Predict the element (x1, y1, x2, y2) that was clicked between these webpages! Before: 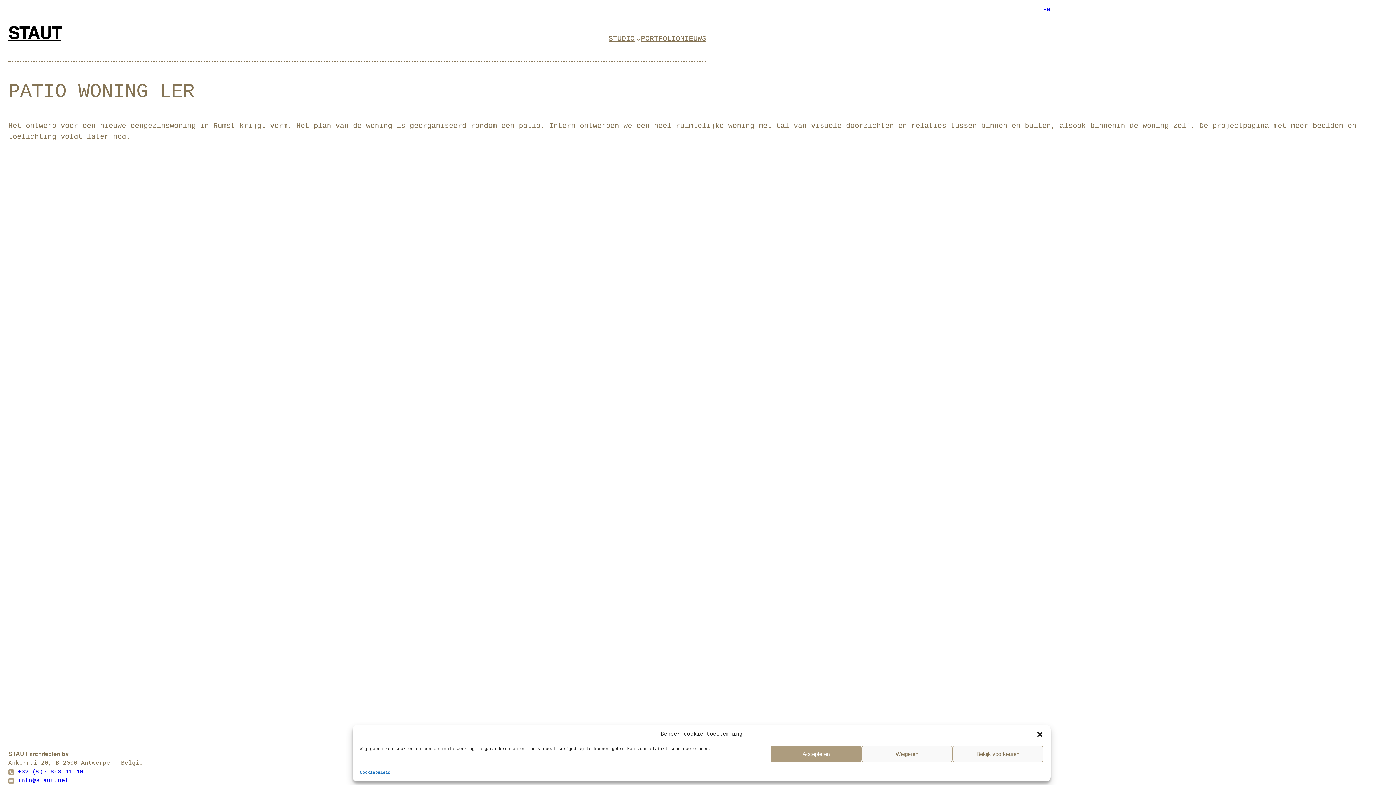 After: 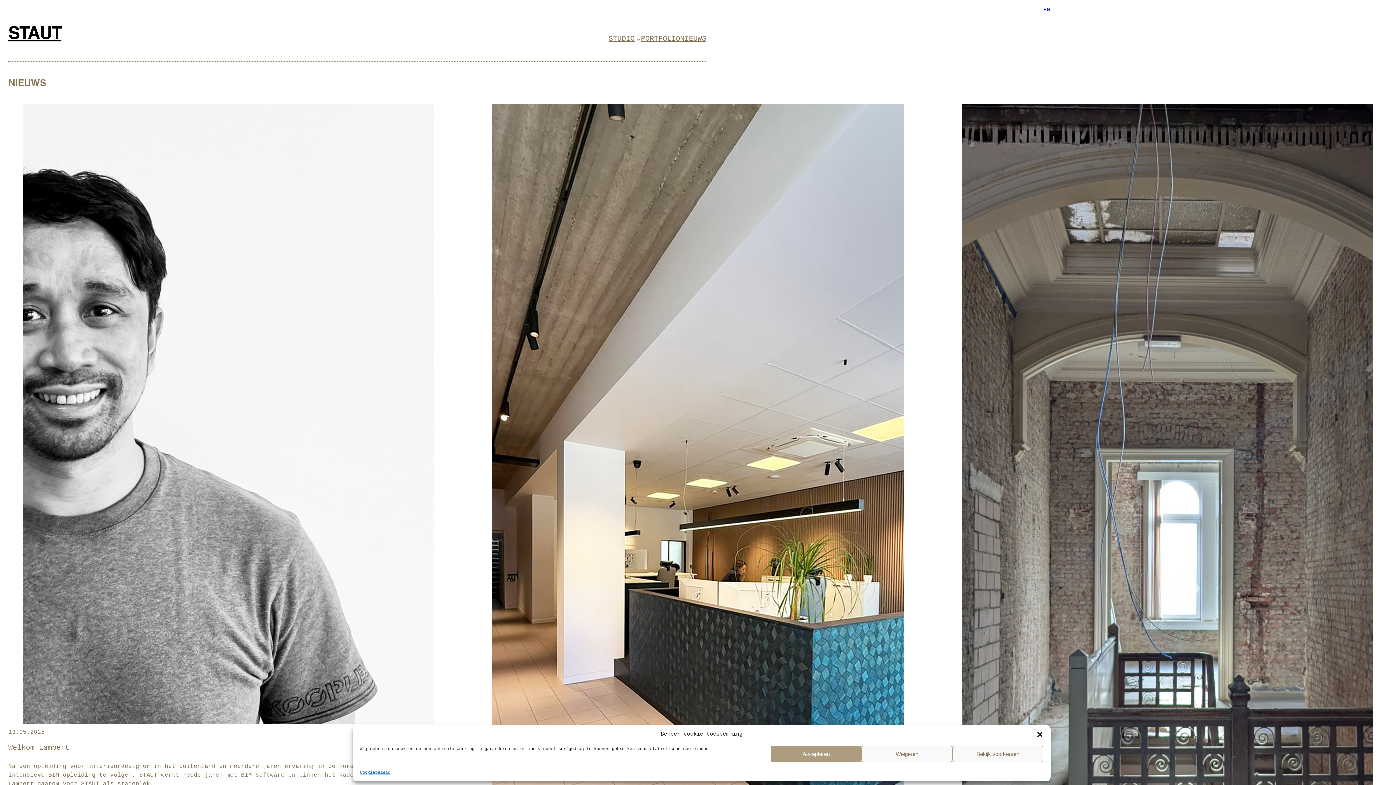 Action: label: NIEUWS bbox: (680, 33, 706, 44)